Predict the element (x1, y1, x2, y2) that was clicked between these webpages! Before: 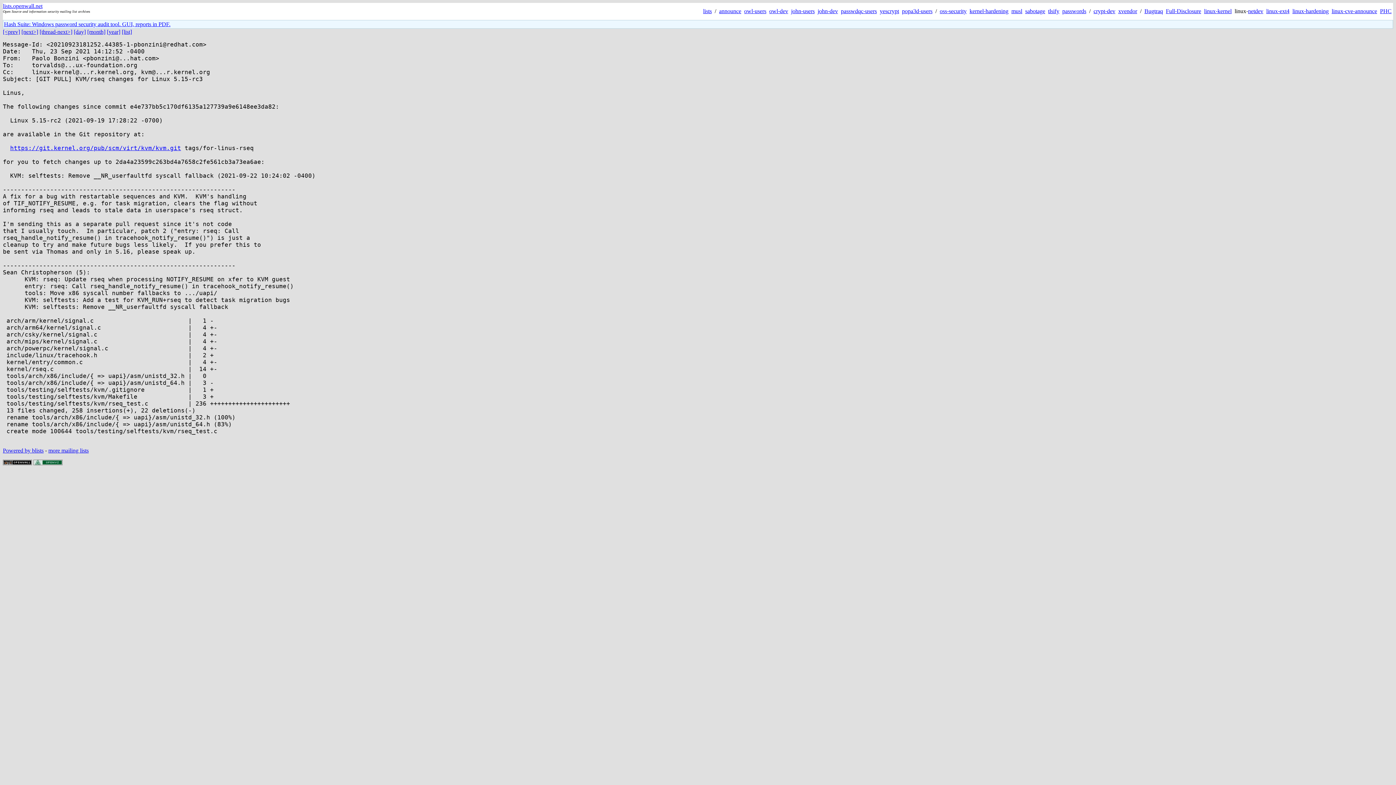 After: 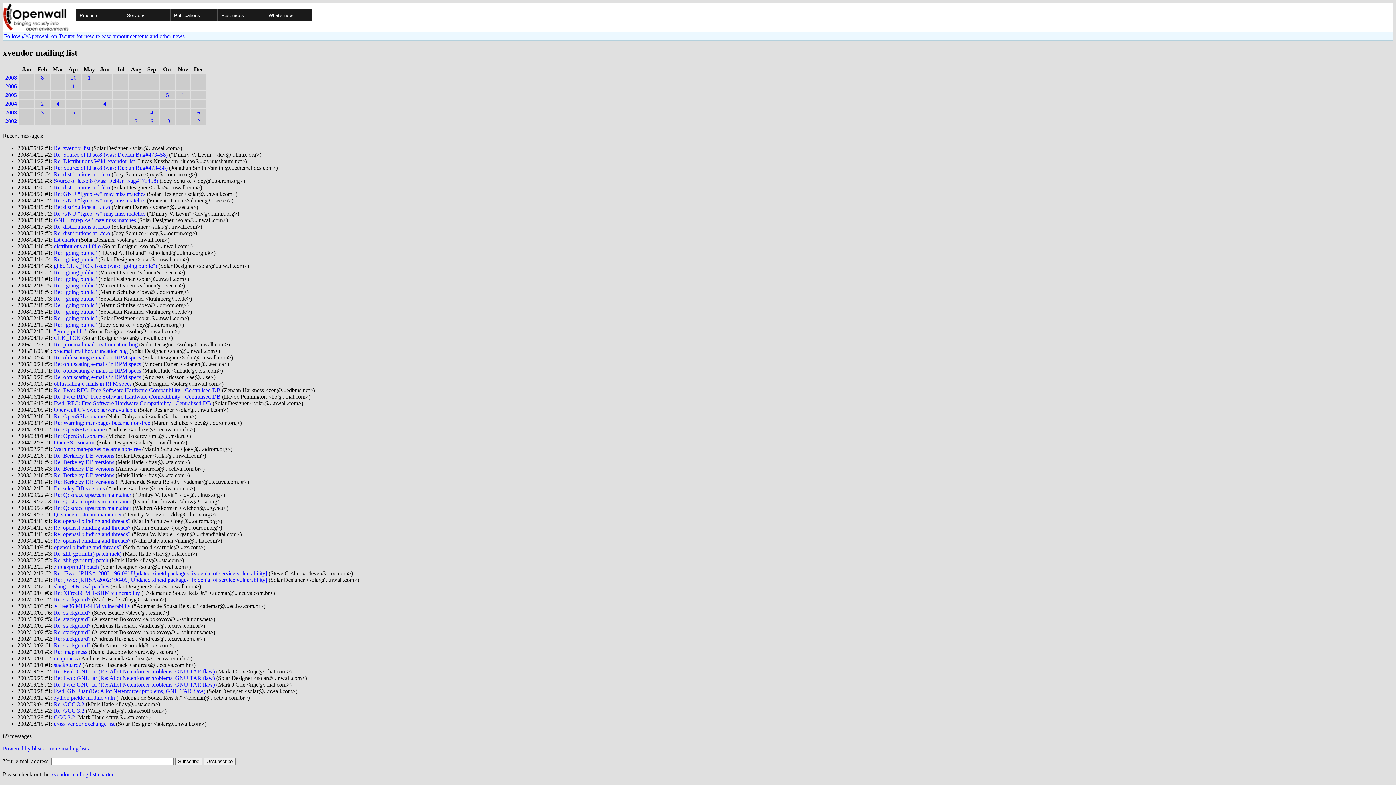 Action: bbox: (1118, 8, 1137, 14) label: xvendor